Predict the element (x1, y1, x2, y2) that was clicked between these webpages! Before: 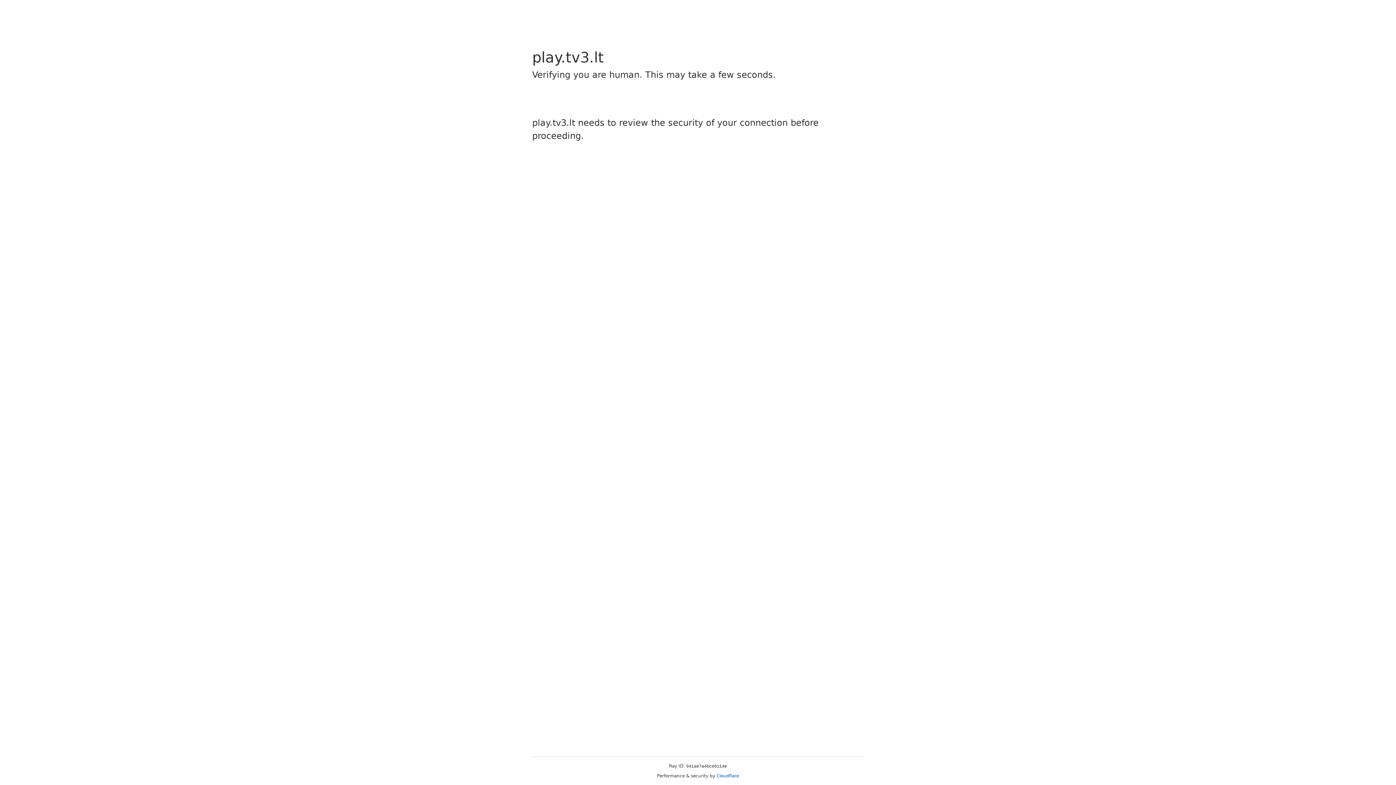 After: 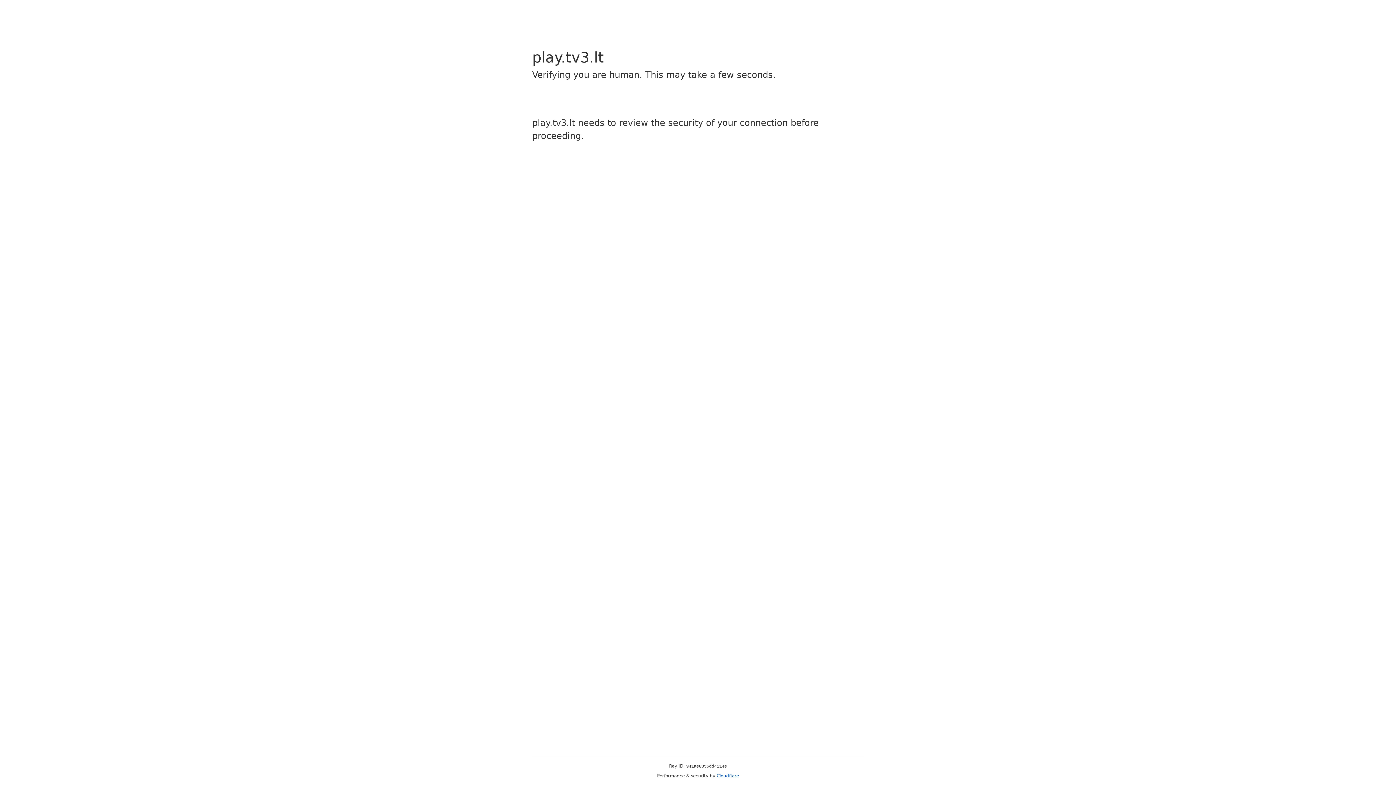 Action: bbox: (716, 773, 739, 778) label: Cloudflare